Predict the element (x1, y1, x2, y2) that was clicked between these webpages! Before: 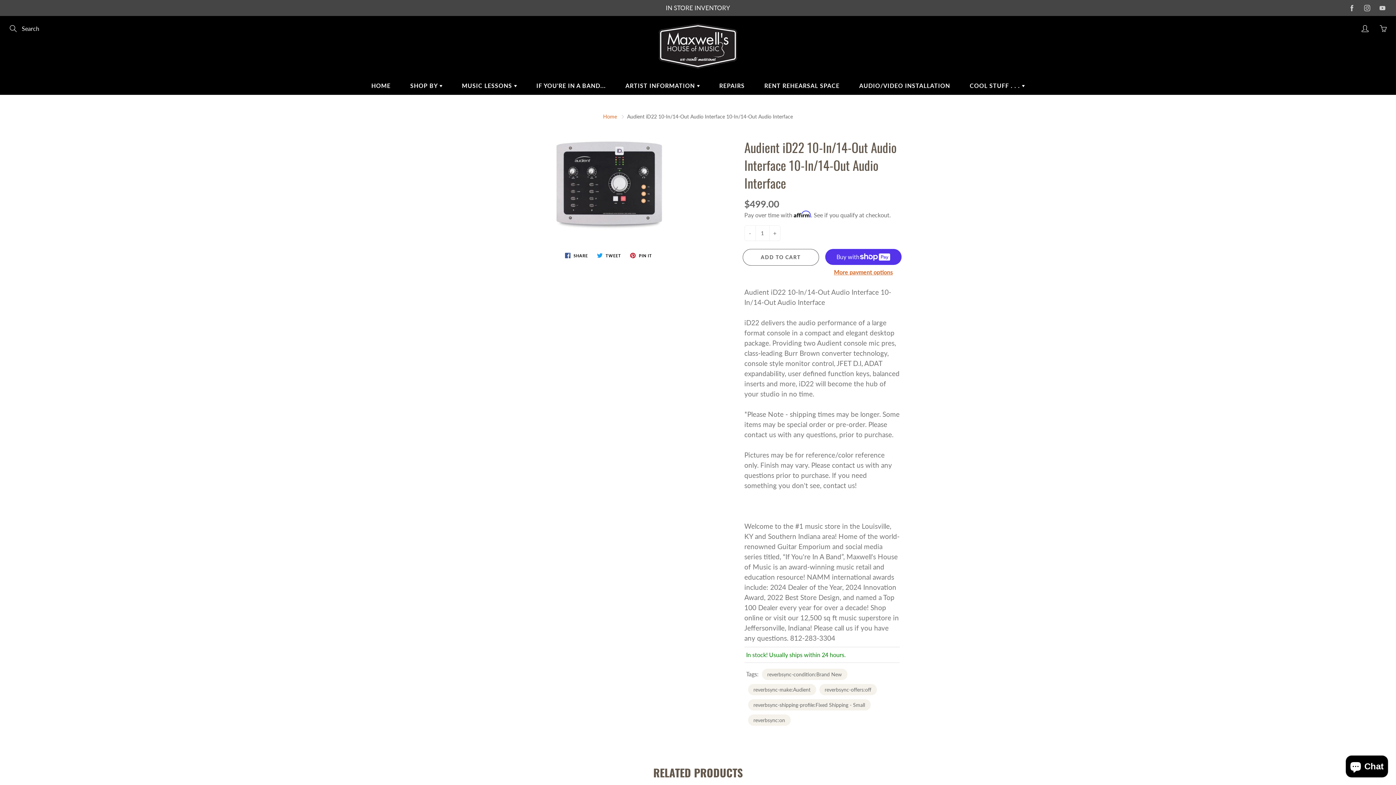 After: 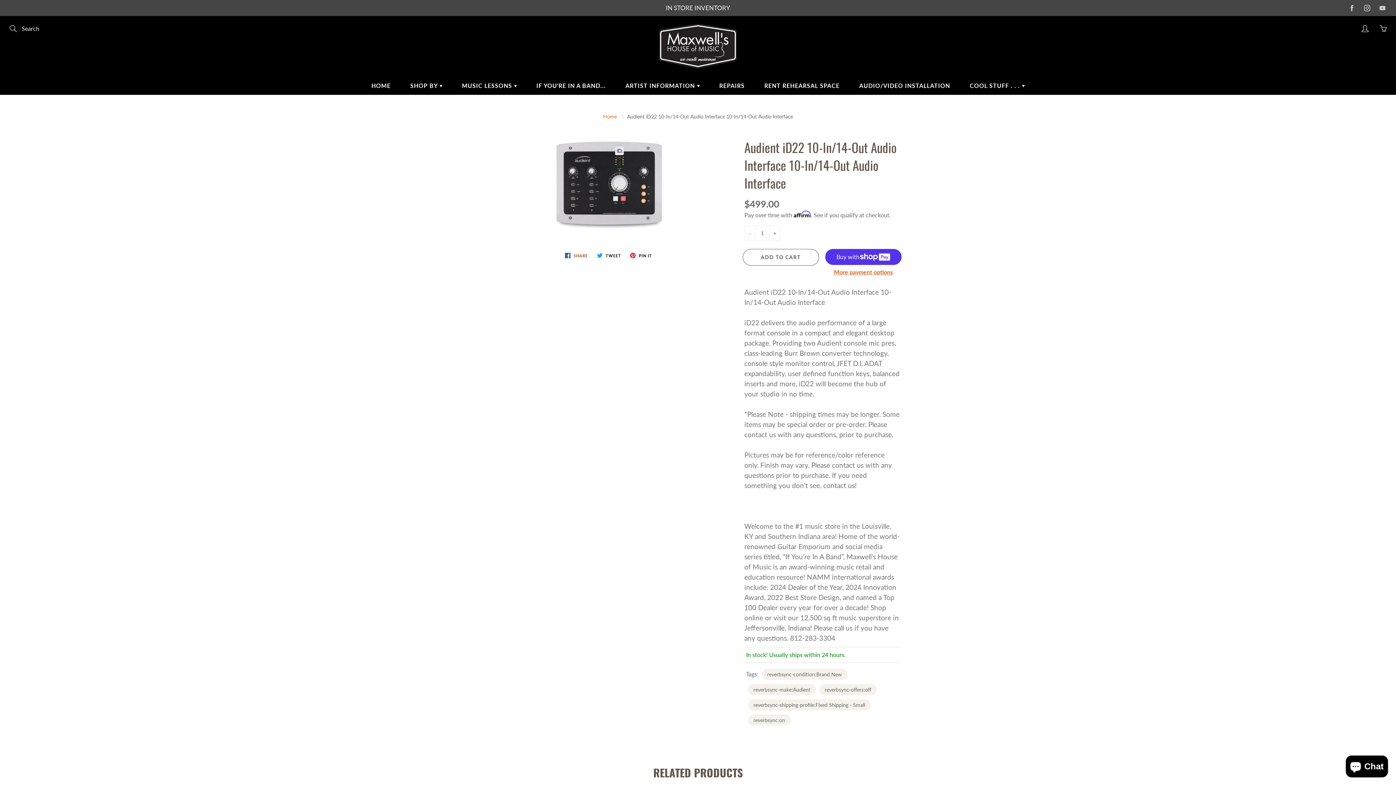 Action: bbox: (562, 250, 590, 260) label:  SHARE